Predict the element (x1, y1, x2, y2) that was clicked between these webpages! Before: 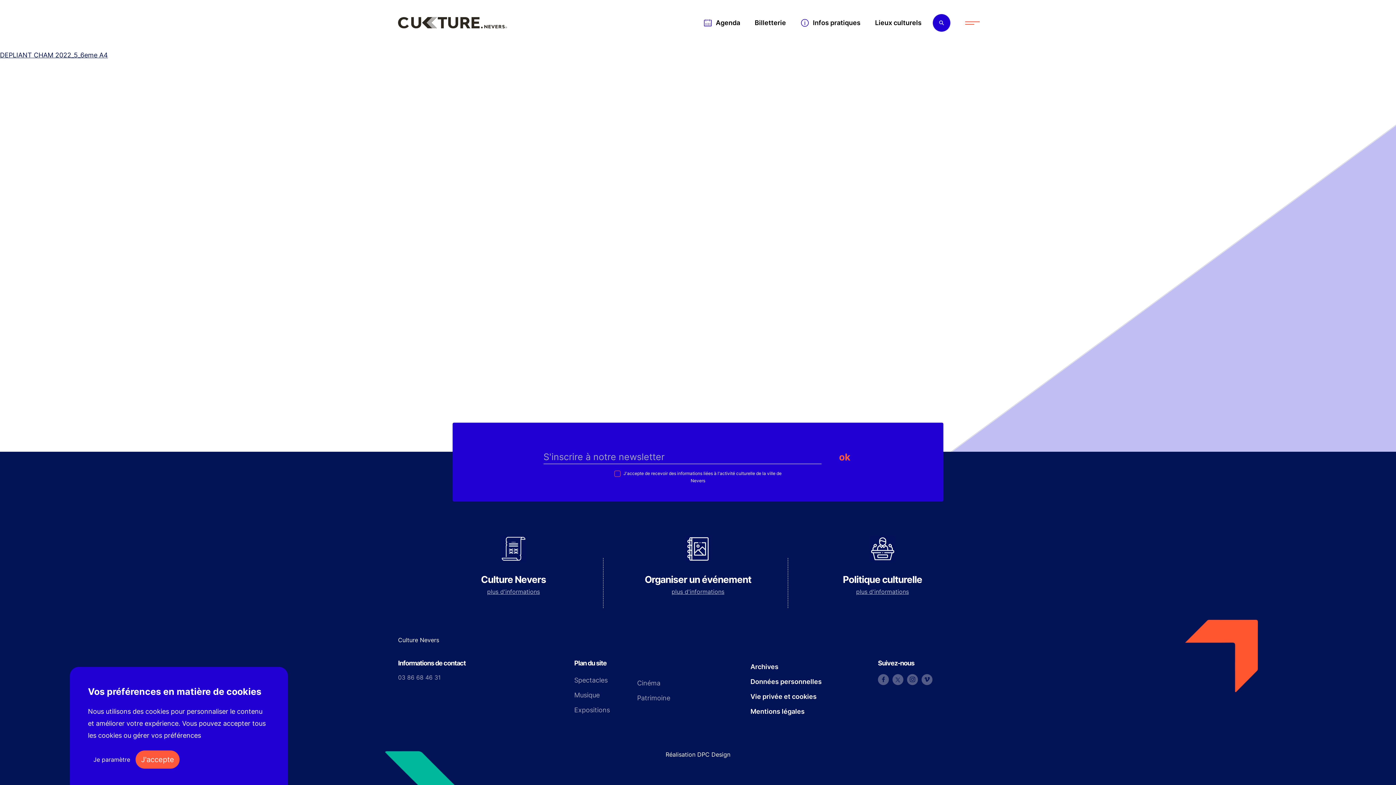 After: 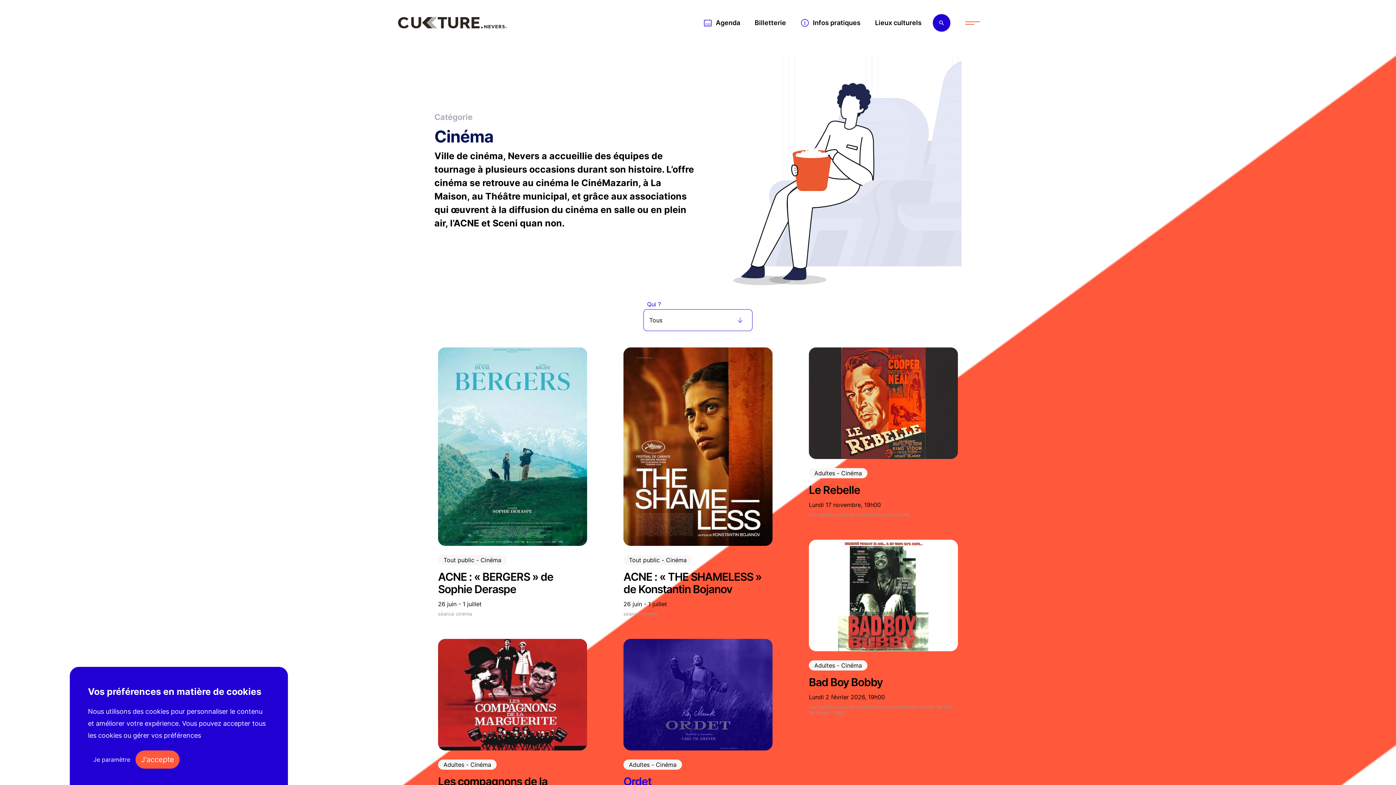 Action: bbox: (637, 677, 660, 692) label: Cinéma